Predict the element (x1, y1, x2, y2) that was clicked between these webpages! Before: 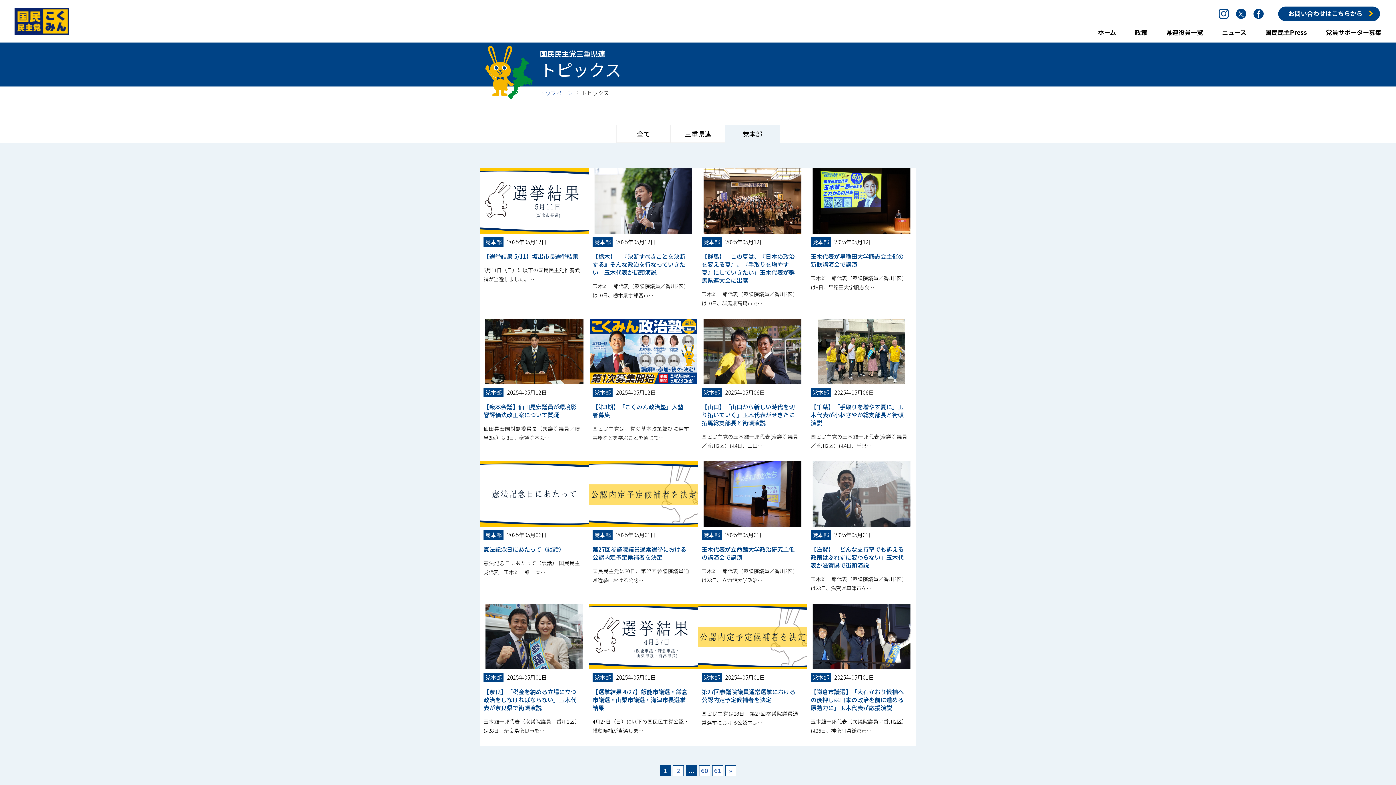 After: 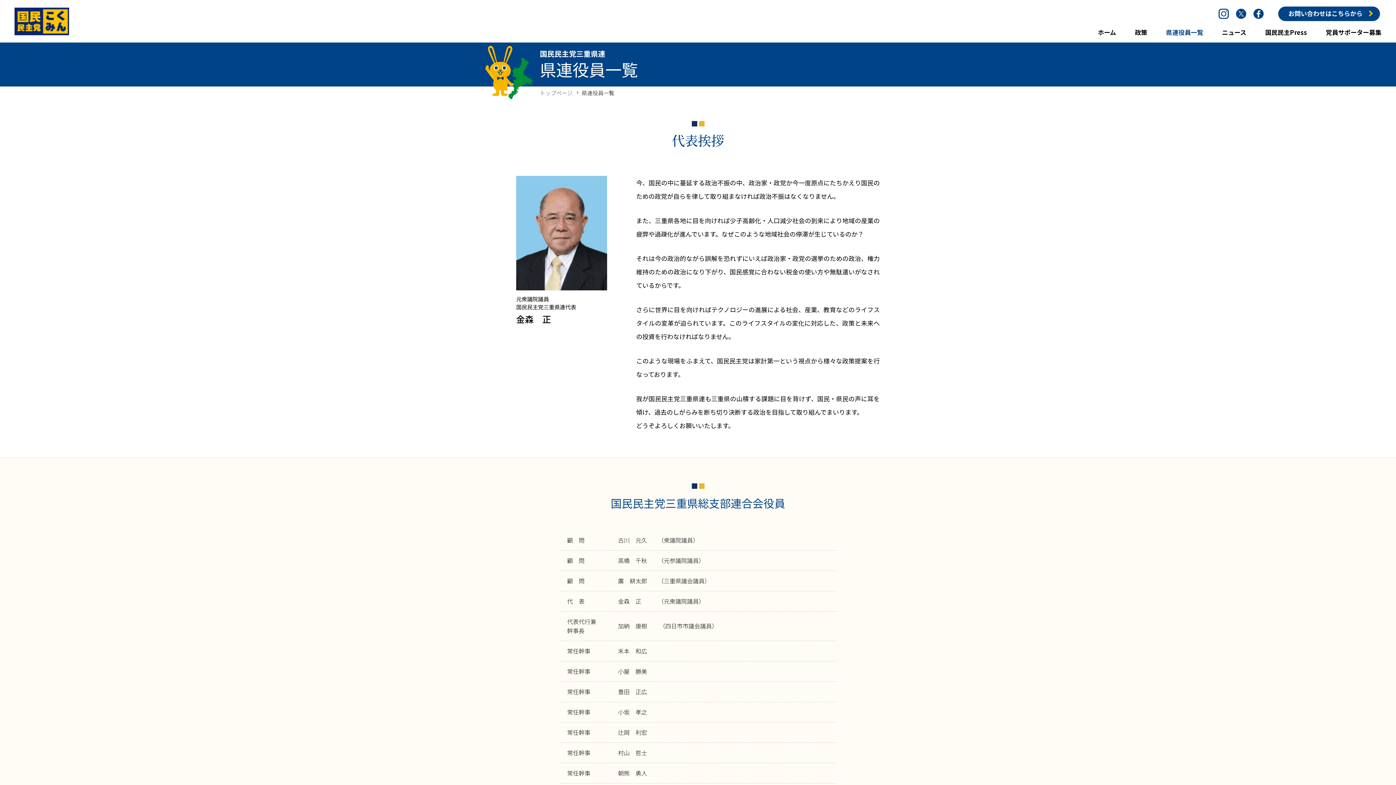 Action: label: 県連役員一覧 bbox: (1166, 27, 1203, 36)